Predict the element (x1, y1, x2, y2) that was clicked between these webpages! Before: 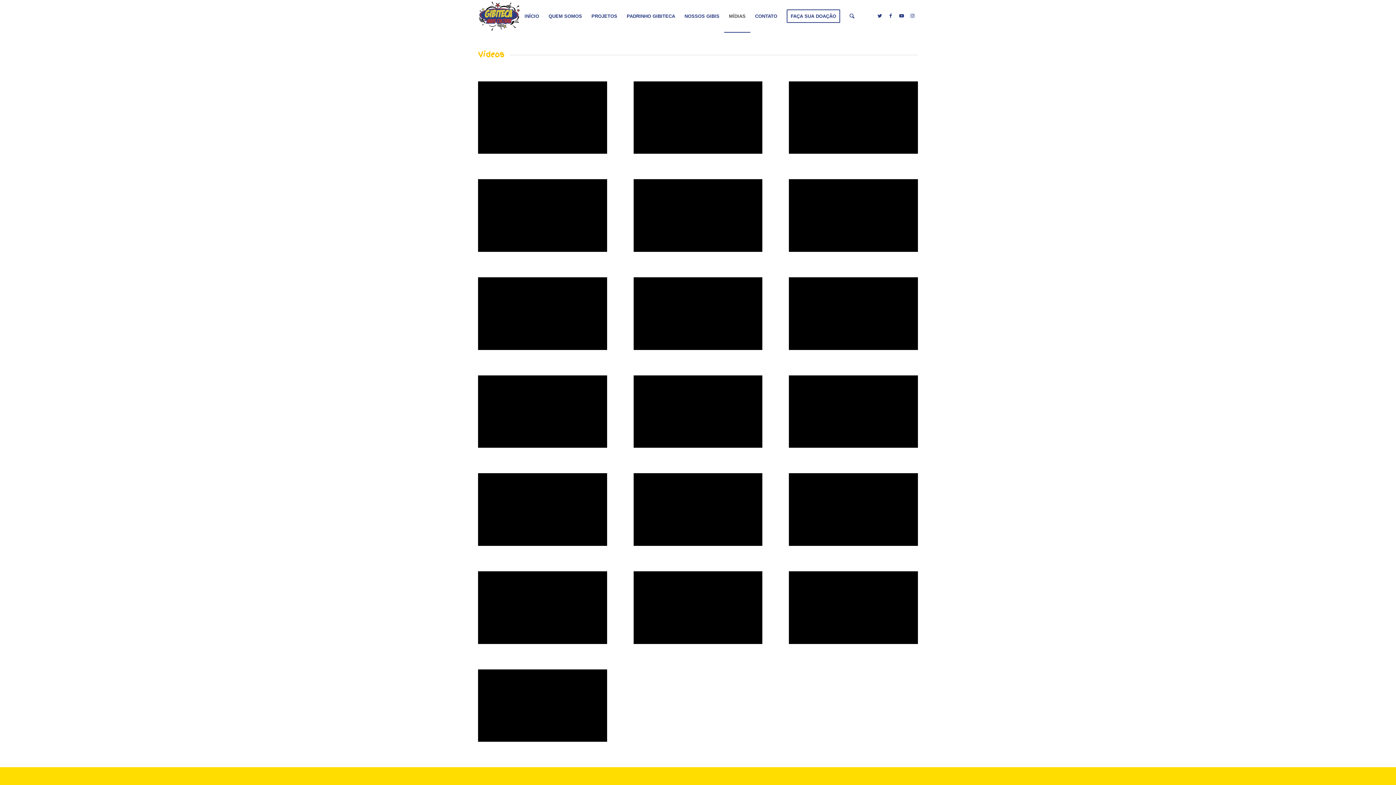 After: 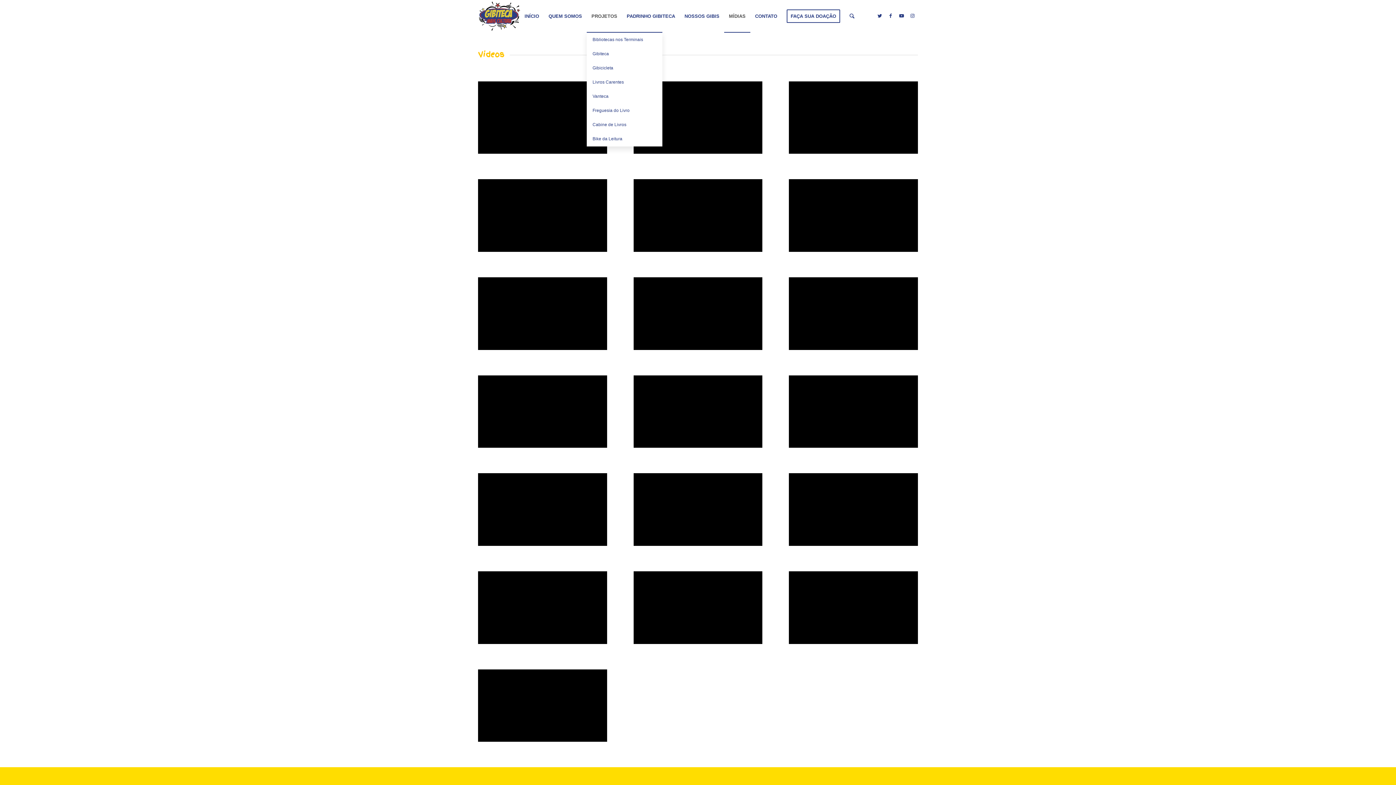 Action: label: PROJETOS bbox: (586, 0, 622, 32)